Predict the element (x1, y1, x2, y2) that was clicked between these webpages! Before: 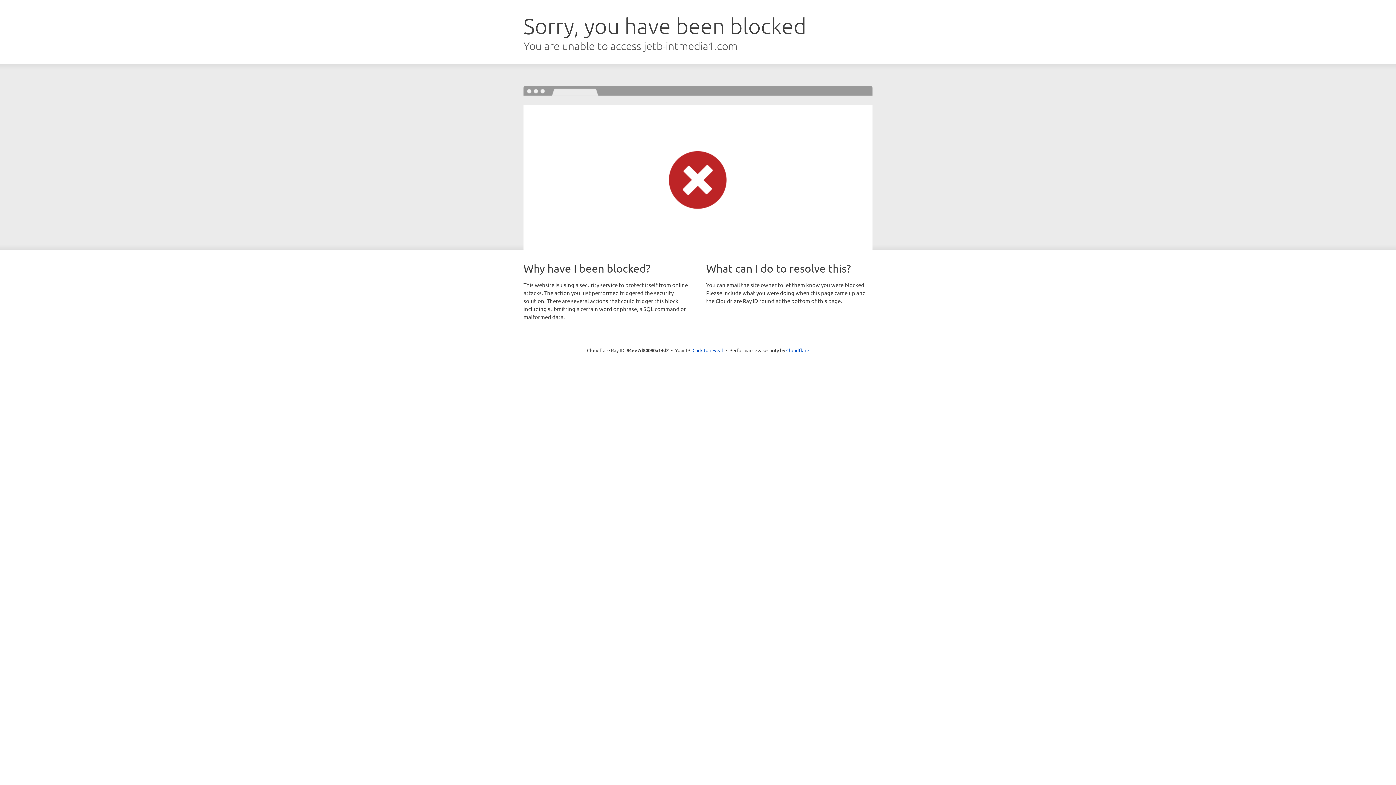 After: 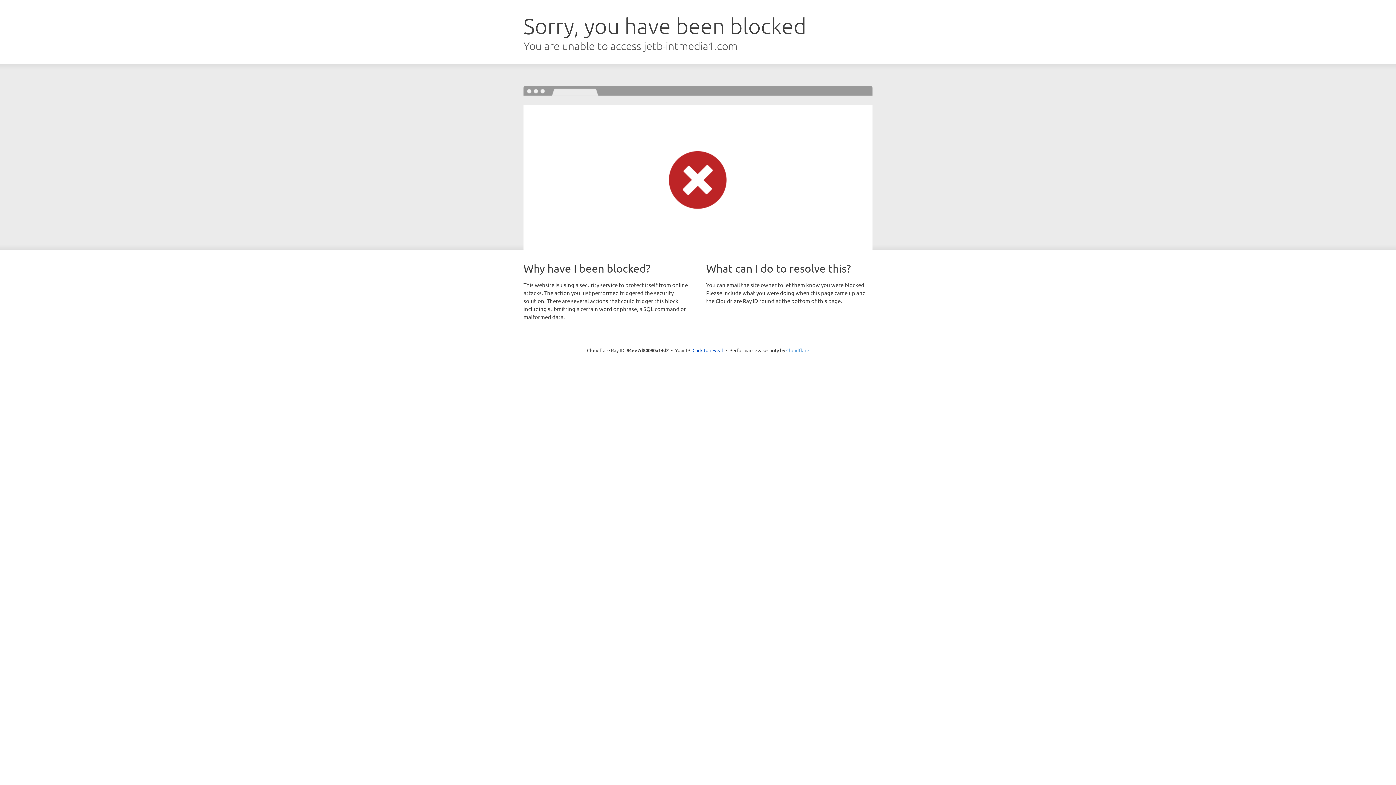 Action: bbox: (786, 347, 809, 353) label: Cloudflare